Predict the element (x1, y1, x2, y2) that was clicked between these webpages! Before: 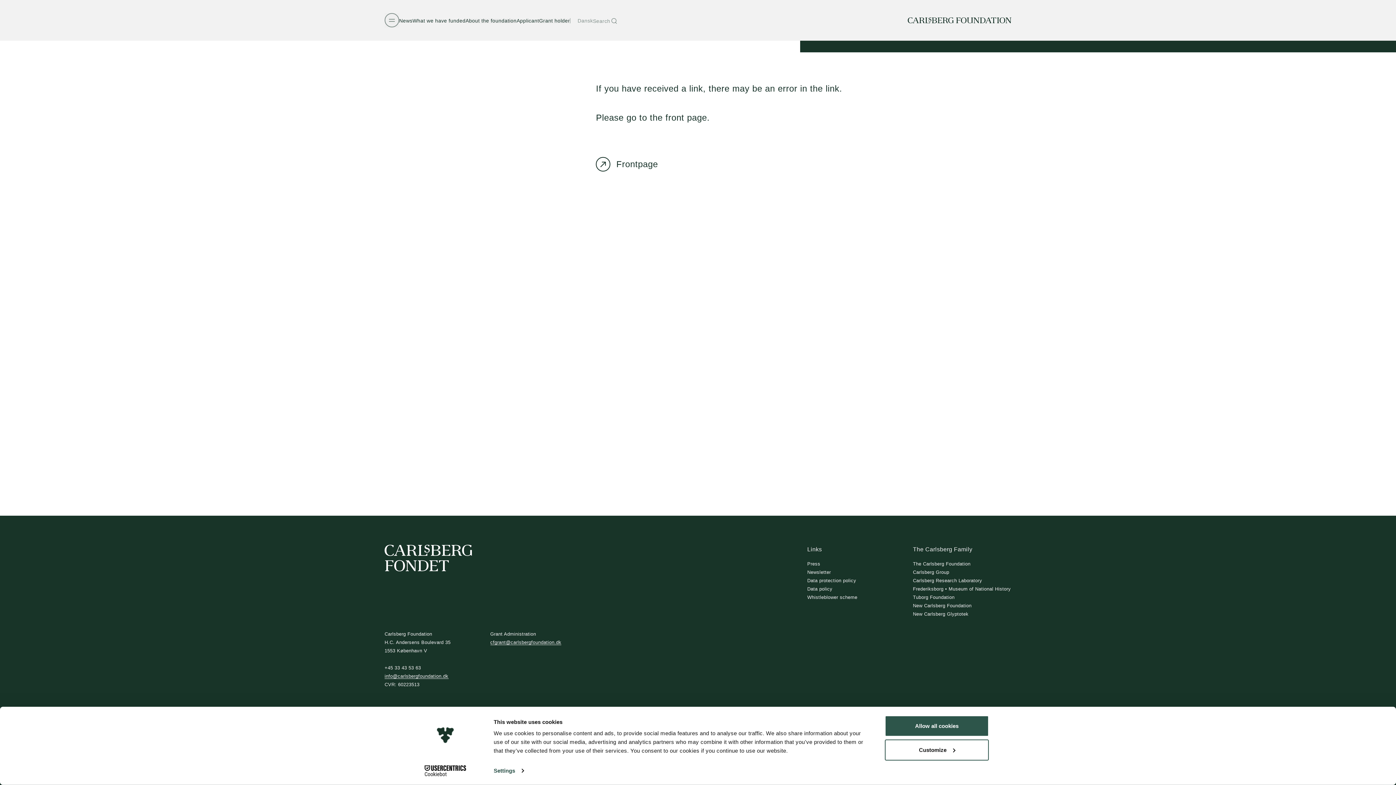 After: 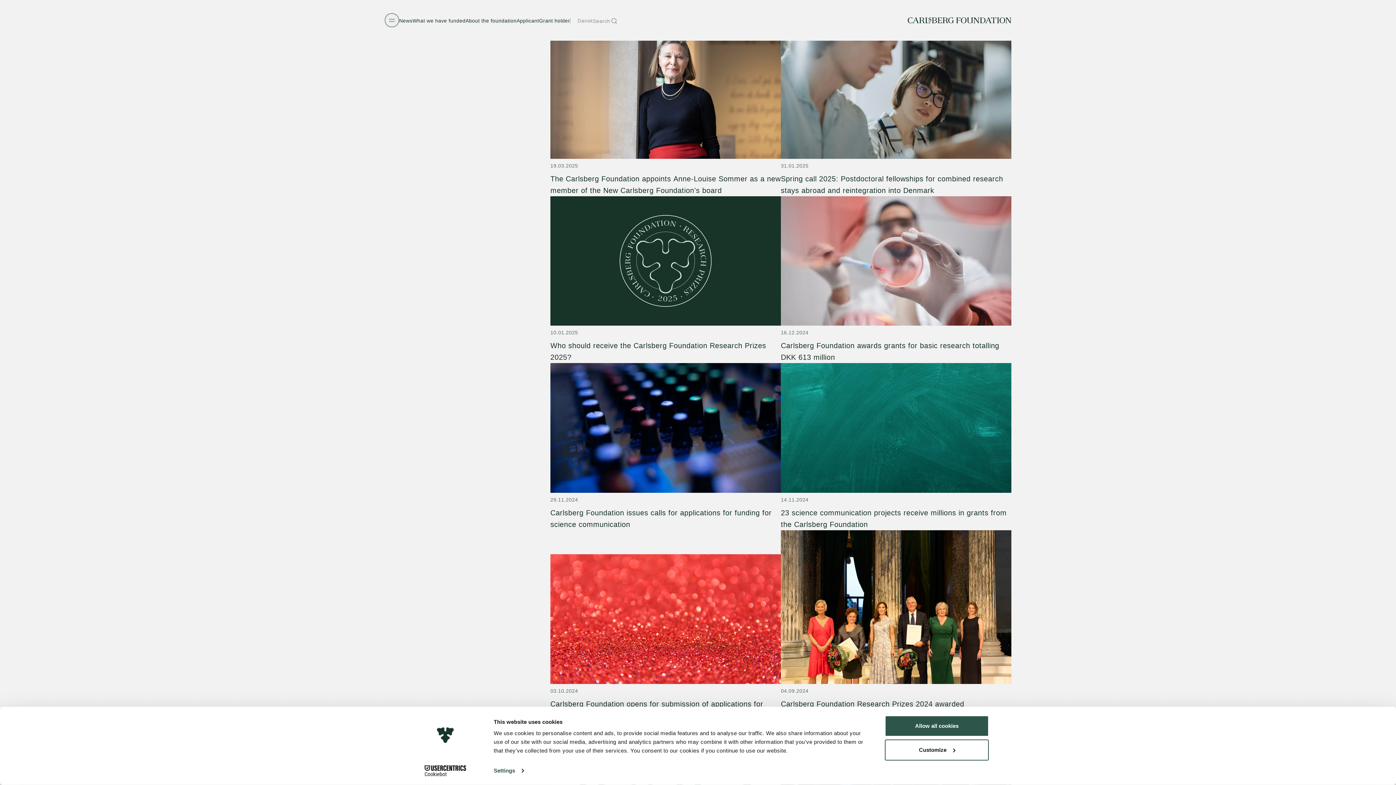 Action: bbox: (399, 18, 412, 24) label: News
News